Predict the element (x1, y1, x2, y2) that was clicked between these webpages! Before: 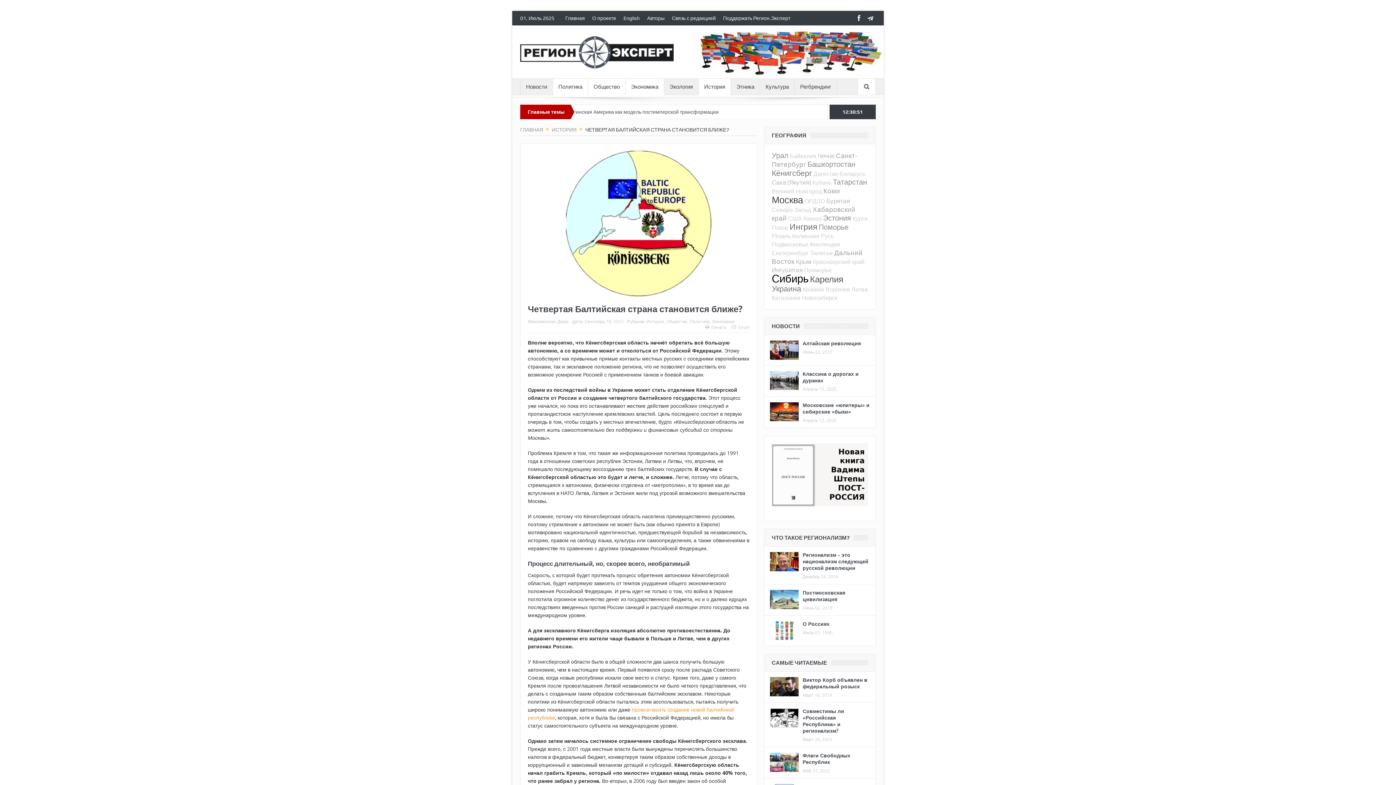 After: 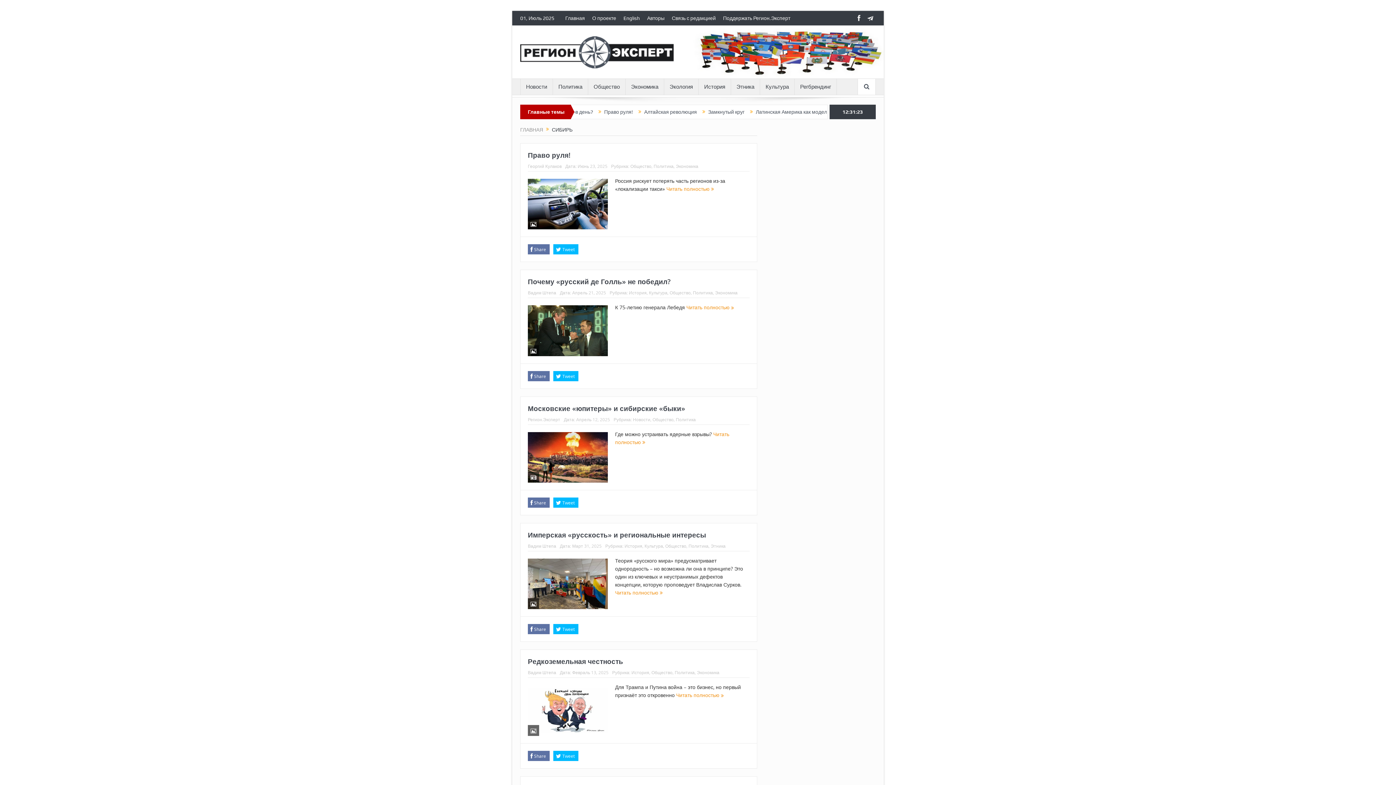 Action: bbox: (772, 271, 808, 285) label: Сибирь